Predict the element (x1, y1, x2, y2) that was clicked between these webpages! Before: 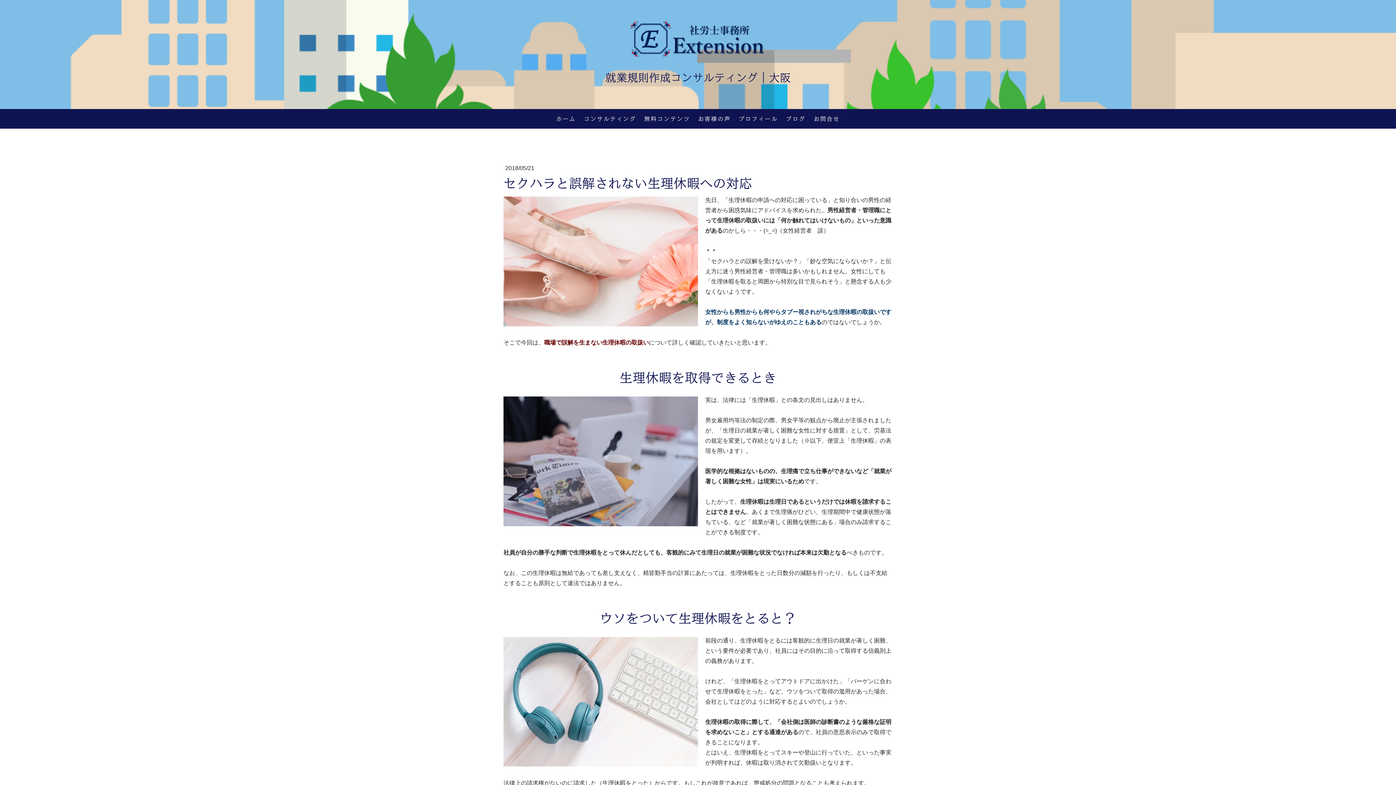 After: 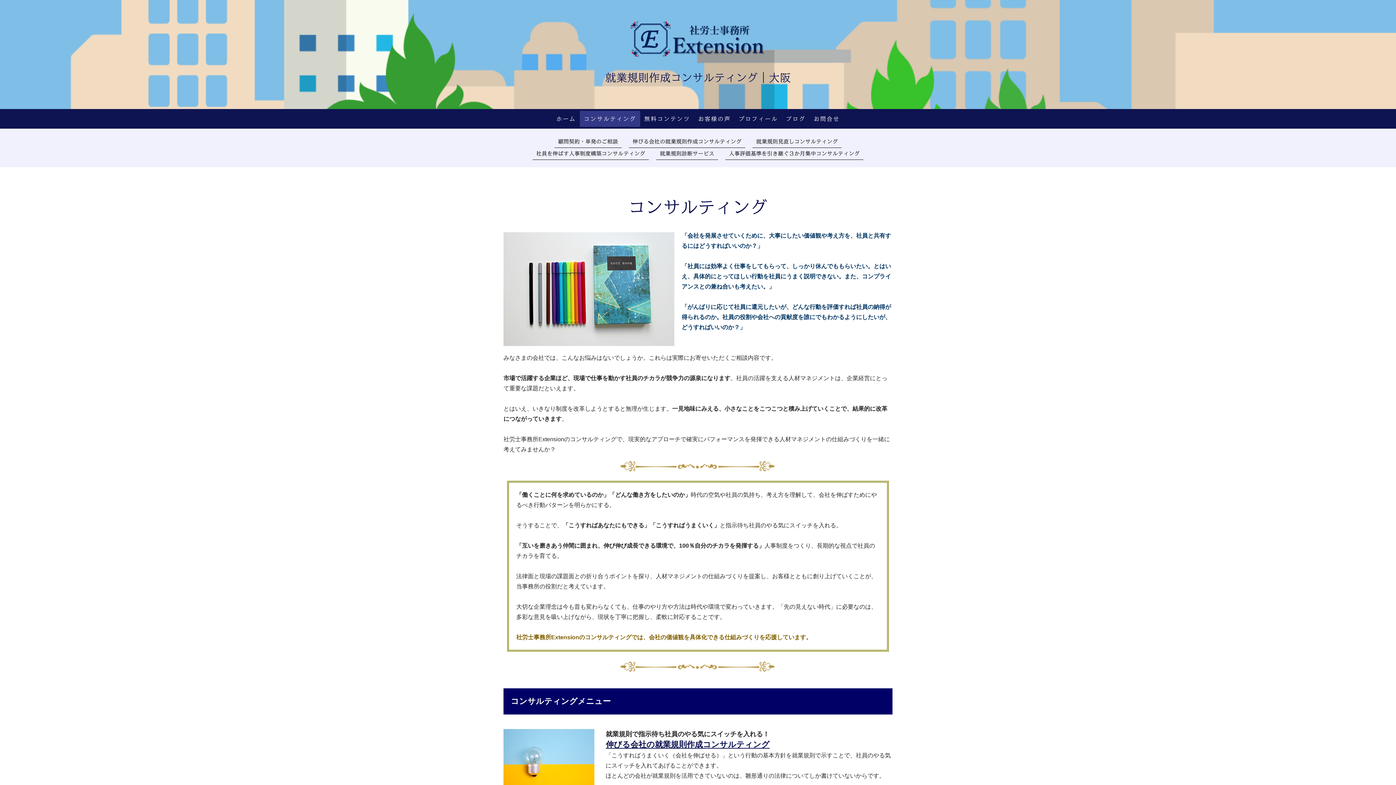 Action: label: コンサルティング bbox: (580, 110, 640, 126)